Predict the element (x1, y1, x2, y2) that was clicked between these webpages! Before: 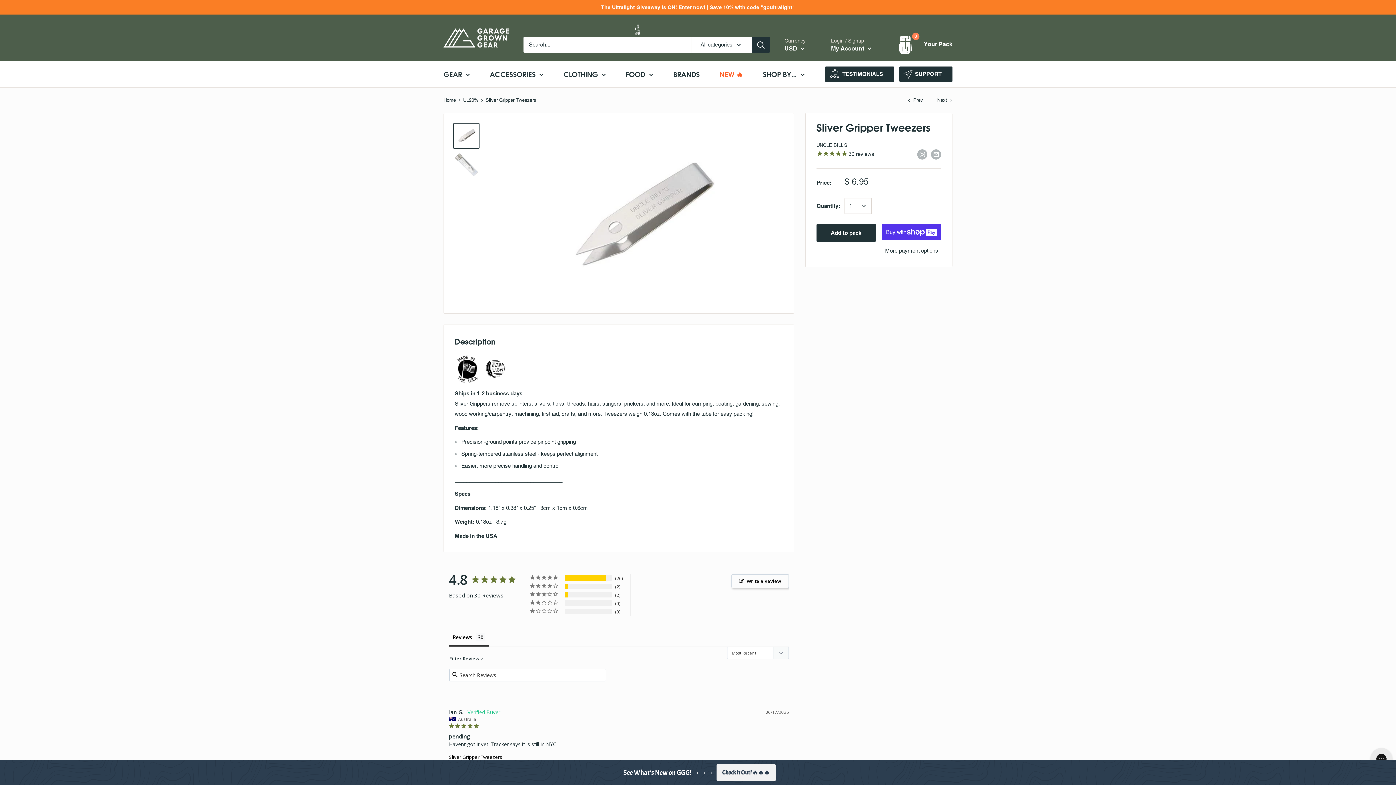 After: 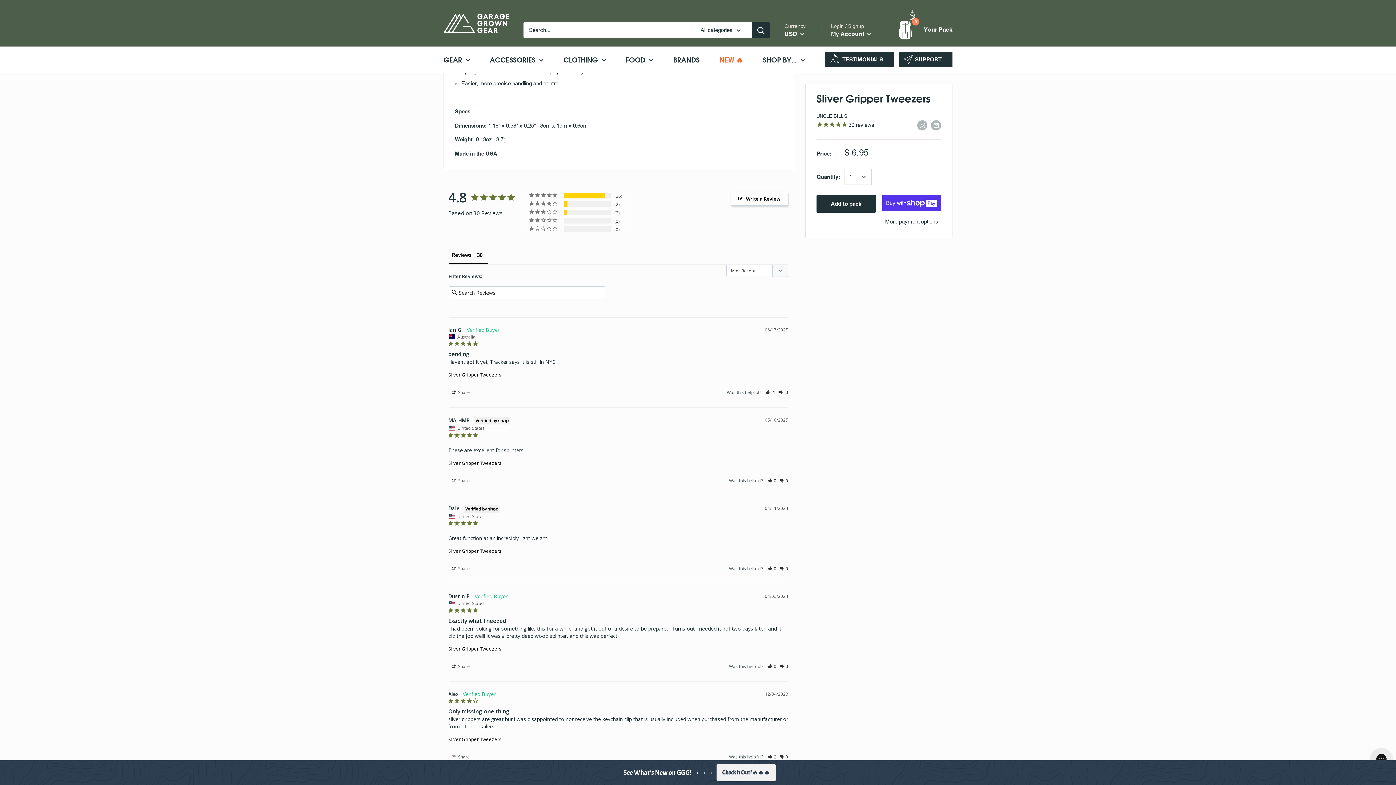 Action: label: Rate review as helpful bbox: (768, 772, 777, 778)